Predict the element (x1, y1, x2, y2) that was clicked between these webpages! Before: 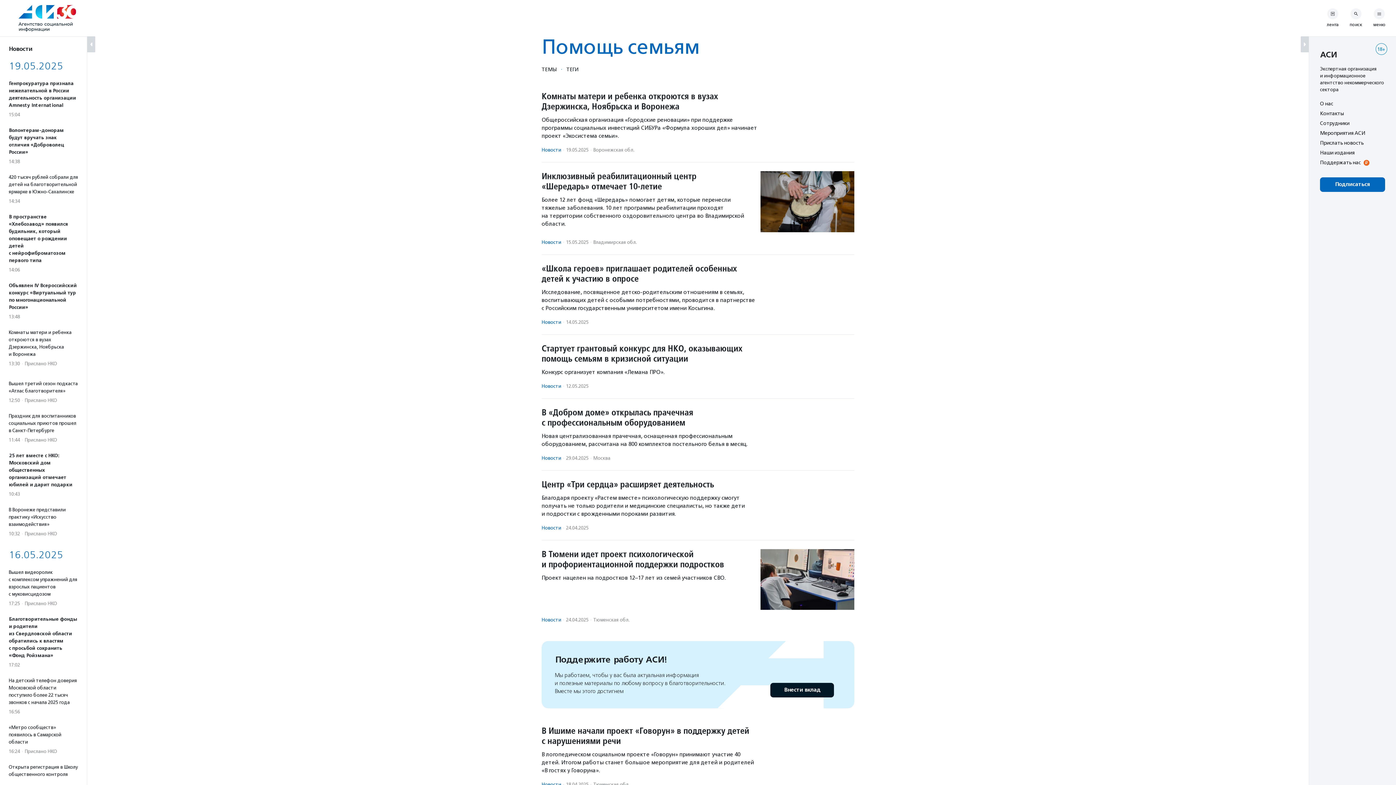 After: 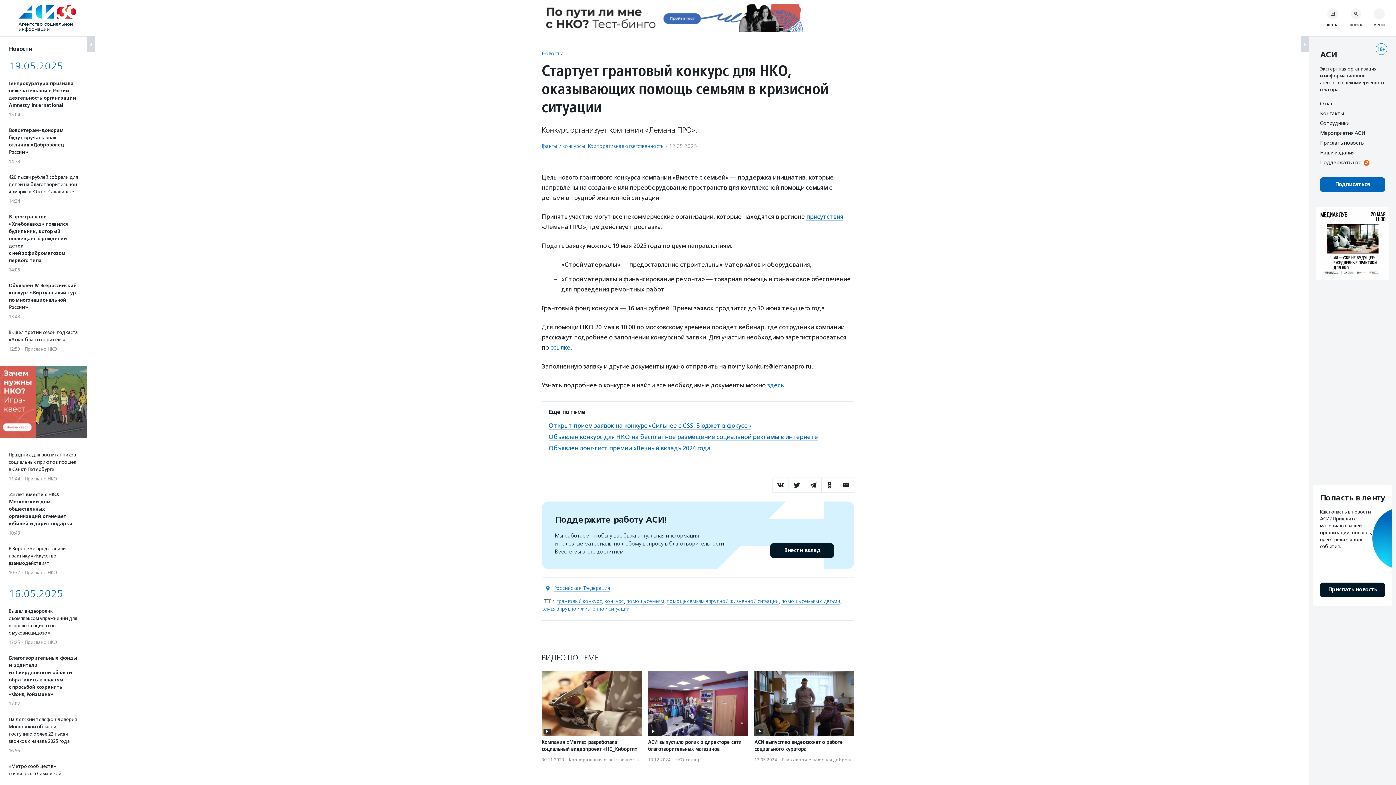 Action: label: Стартует грантовый конкурс для НКО, оказывающих помощь семьям в кризисной ситуации
Конкурс организует компания «Лемана ПРО». bbox: (541, 343, 760, 376)